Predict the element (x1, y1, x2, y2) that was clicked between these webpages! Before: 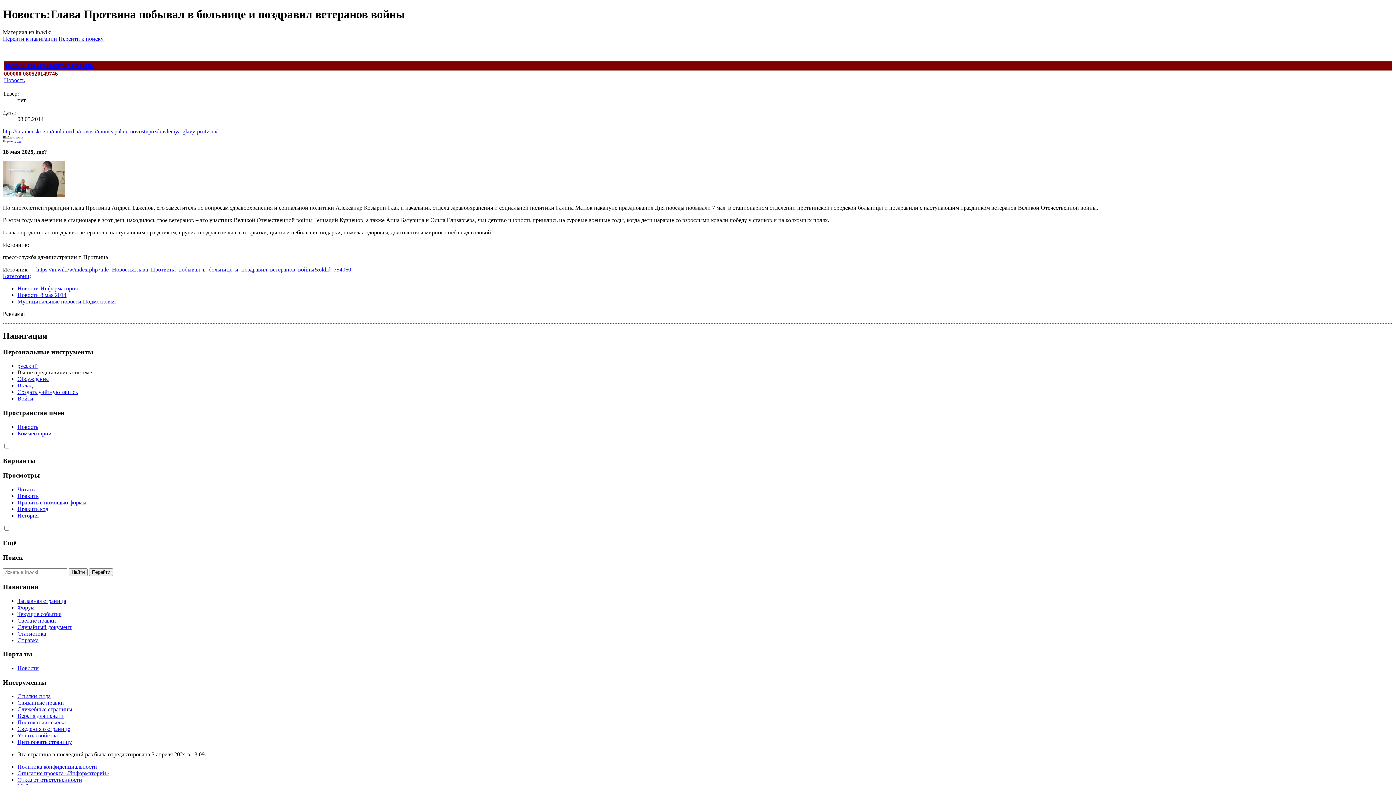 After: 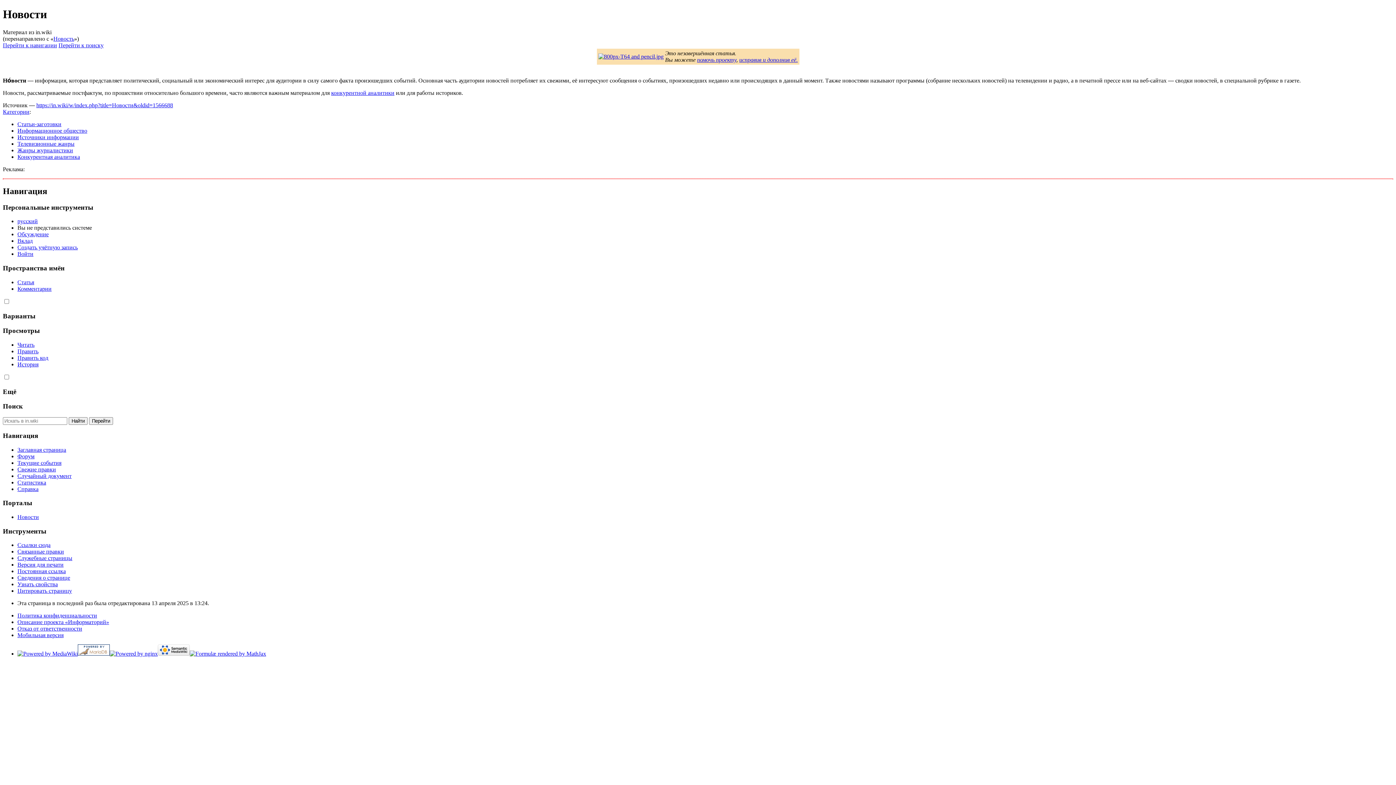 Action: bbox: (4, 77, 24, 83) label: Новость